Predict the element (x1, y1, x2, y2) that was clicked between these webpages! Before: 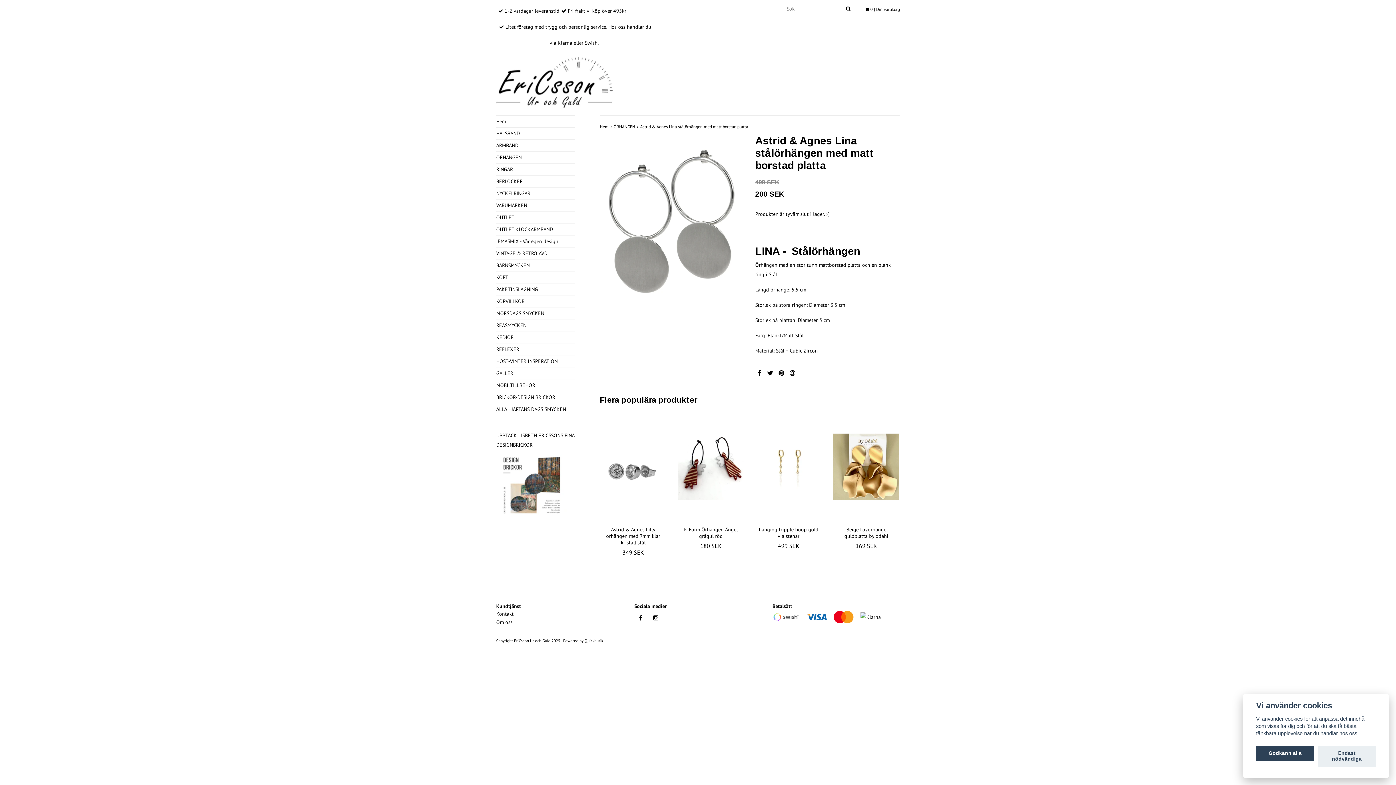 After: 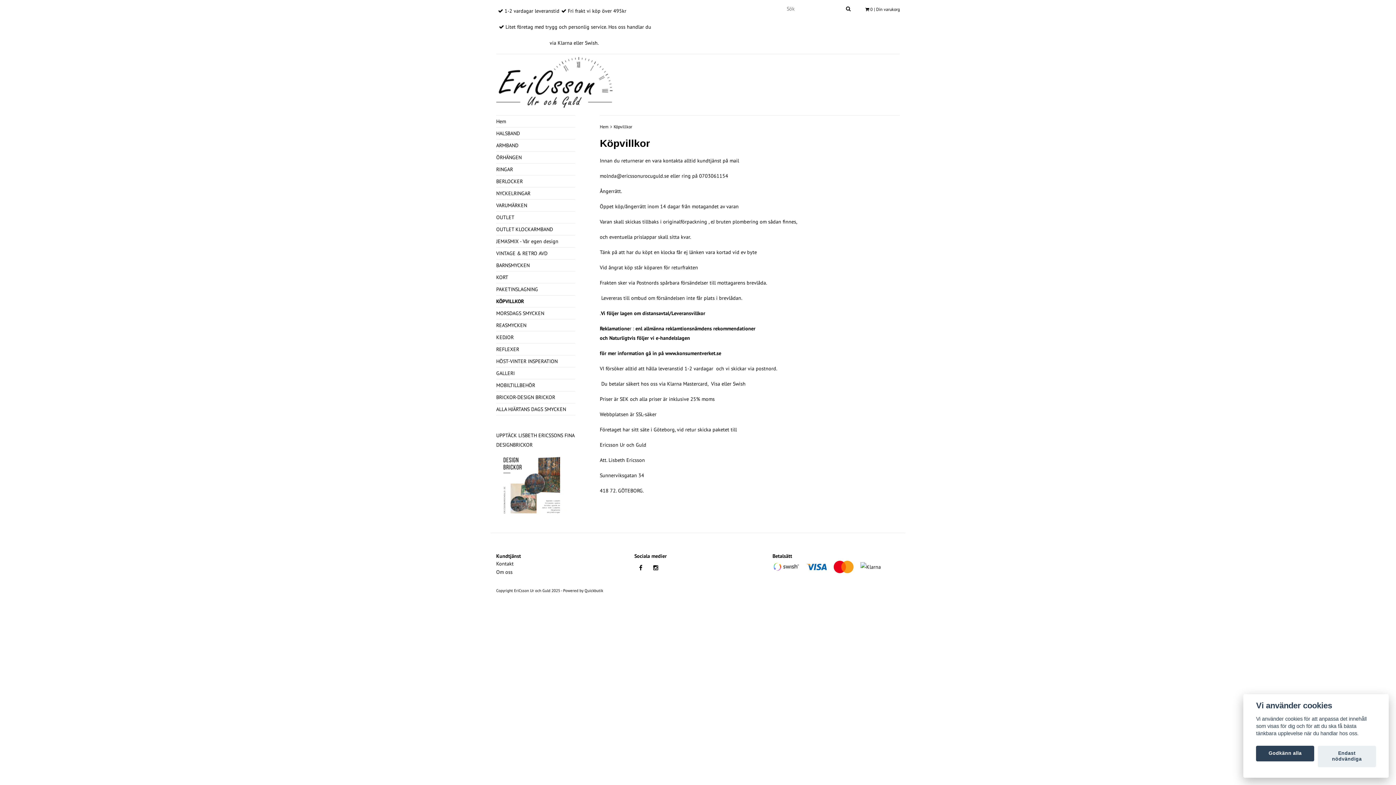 Action: bbox: (496, 298, 524, 304) label: KÖPVILLKOR